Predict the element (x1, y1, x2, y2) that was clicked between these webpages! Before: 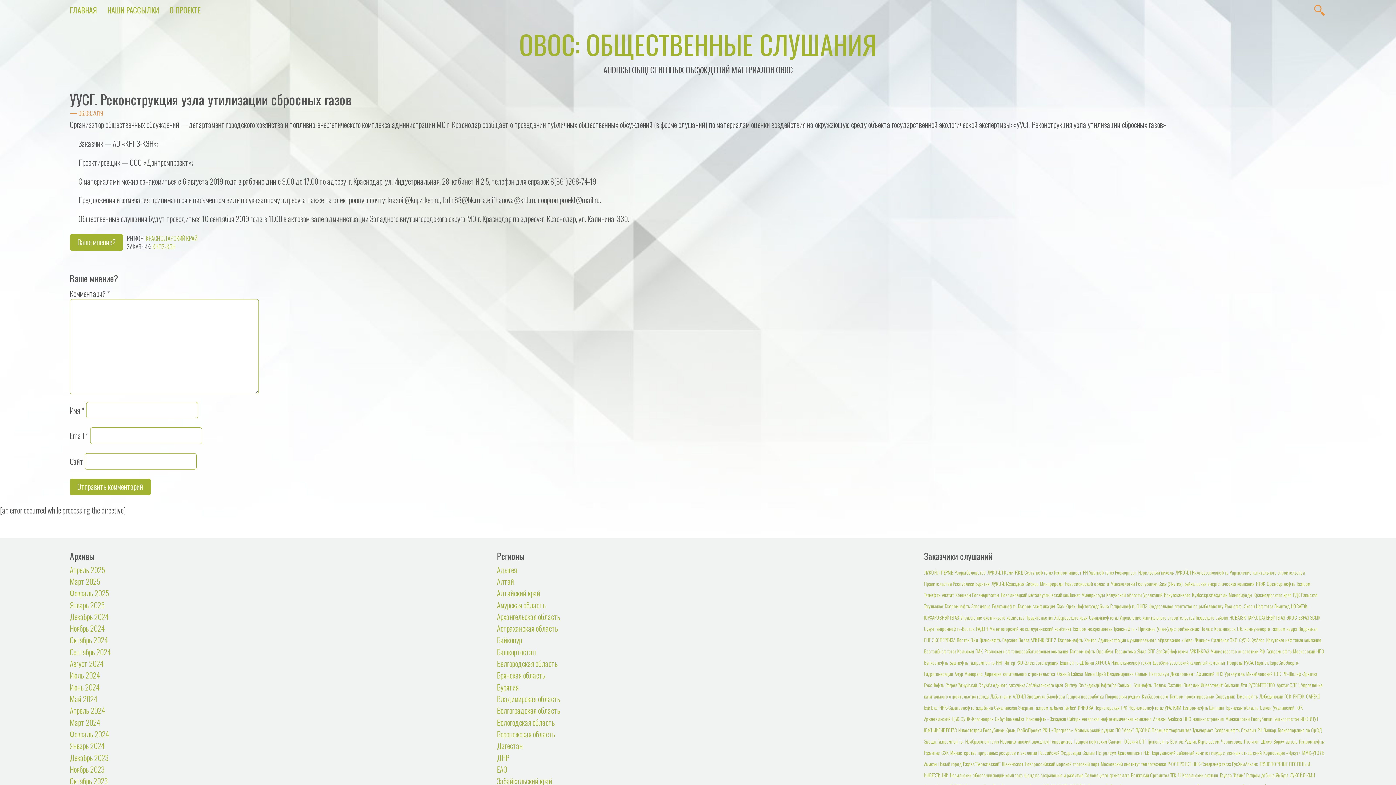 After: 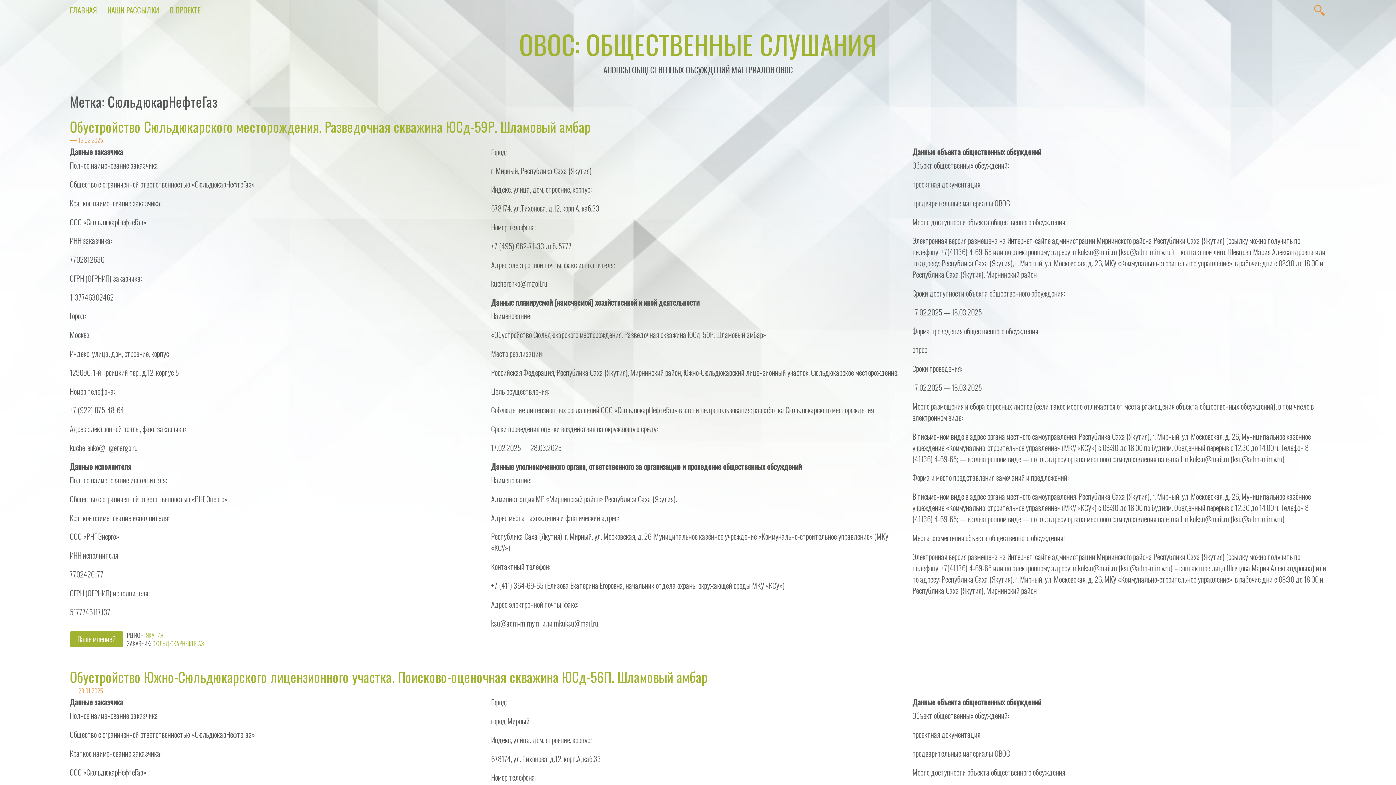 Action: bbox: (1078, 681, 1116, 688) label: СюльдюкарНефтеГаз